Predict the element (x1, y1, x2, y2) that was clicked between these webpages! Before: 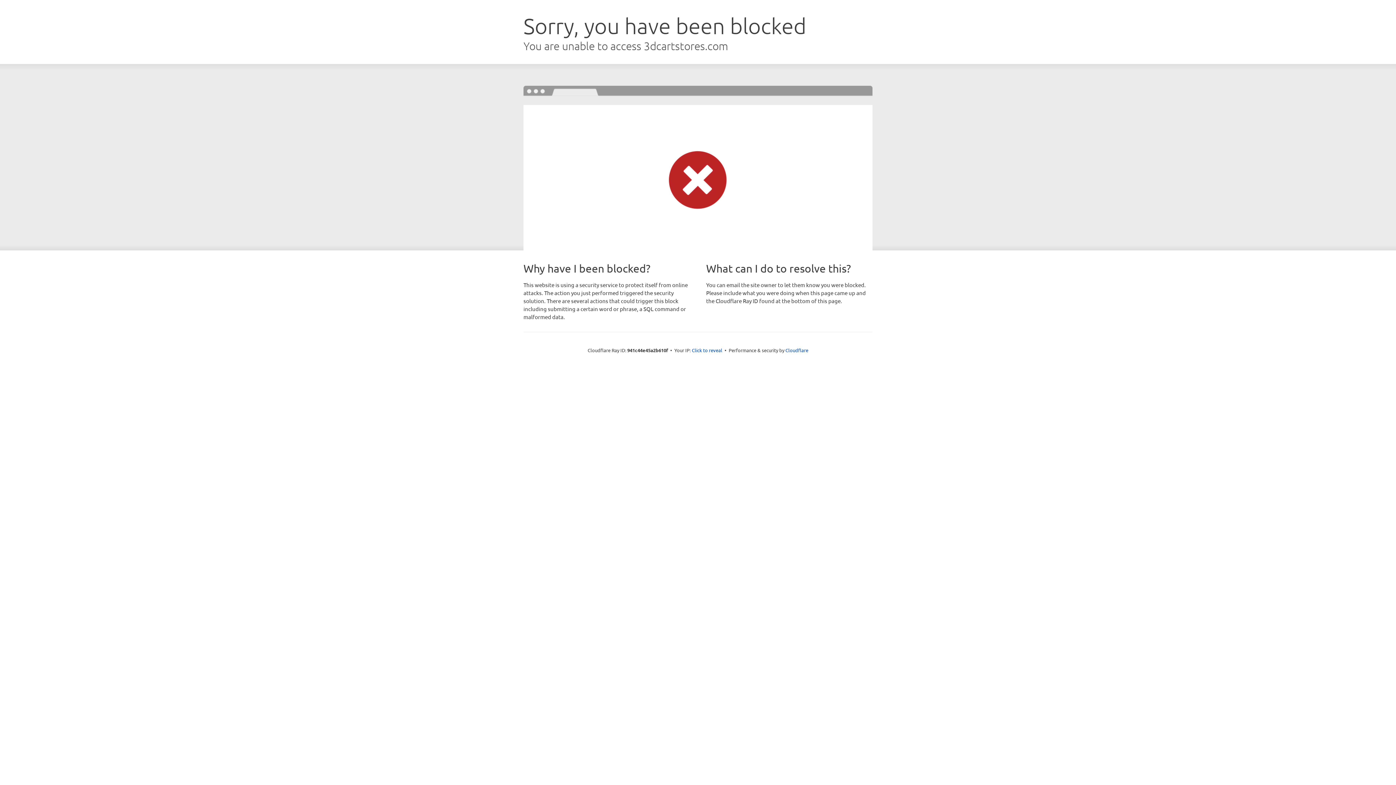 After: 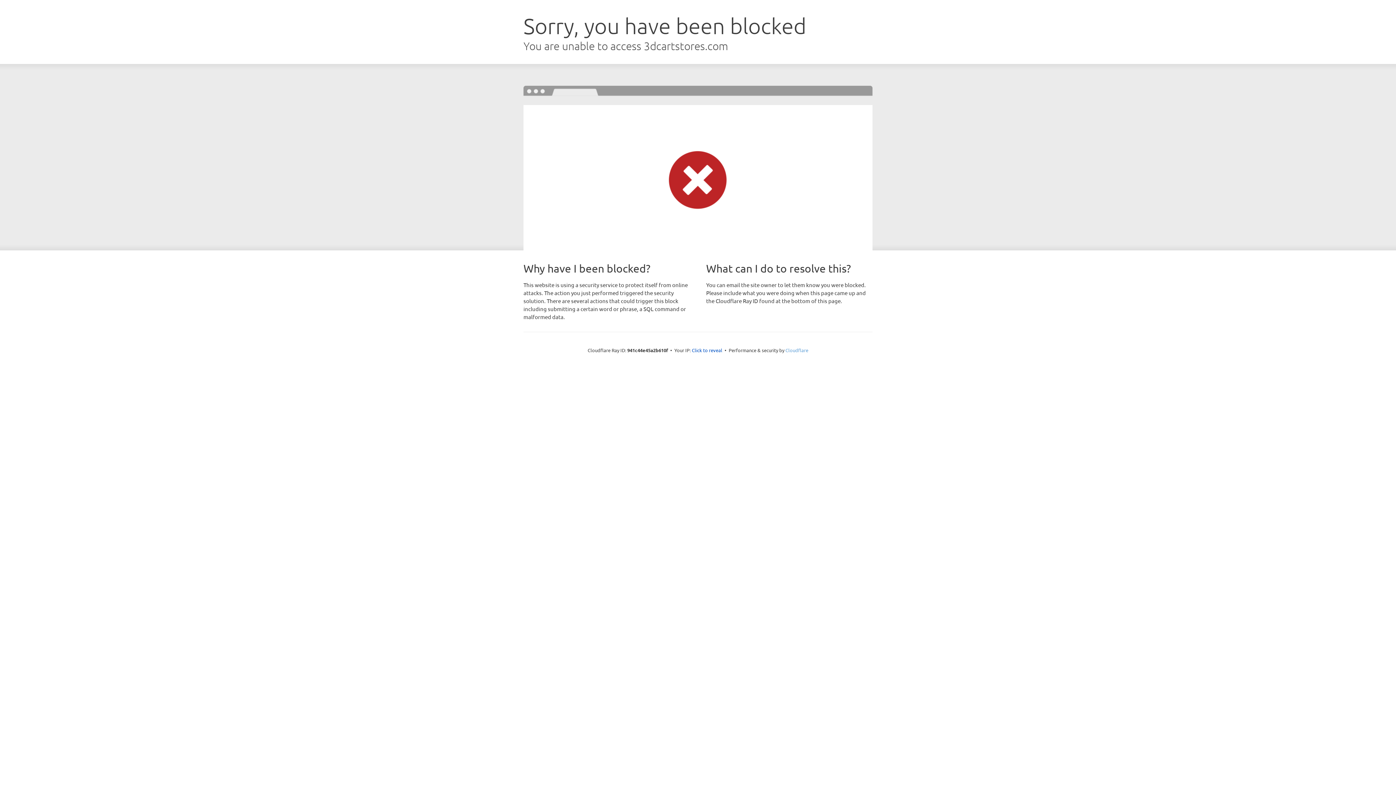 Action: bbox: (785, 347, 808, 353) label: Cloudflare